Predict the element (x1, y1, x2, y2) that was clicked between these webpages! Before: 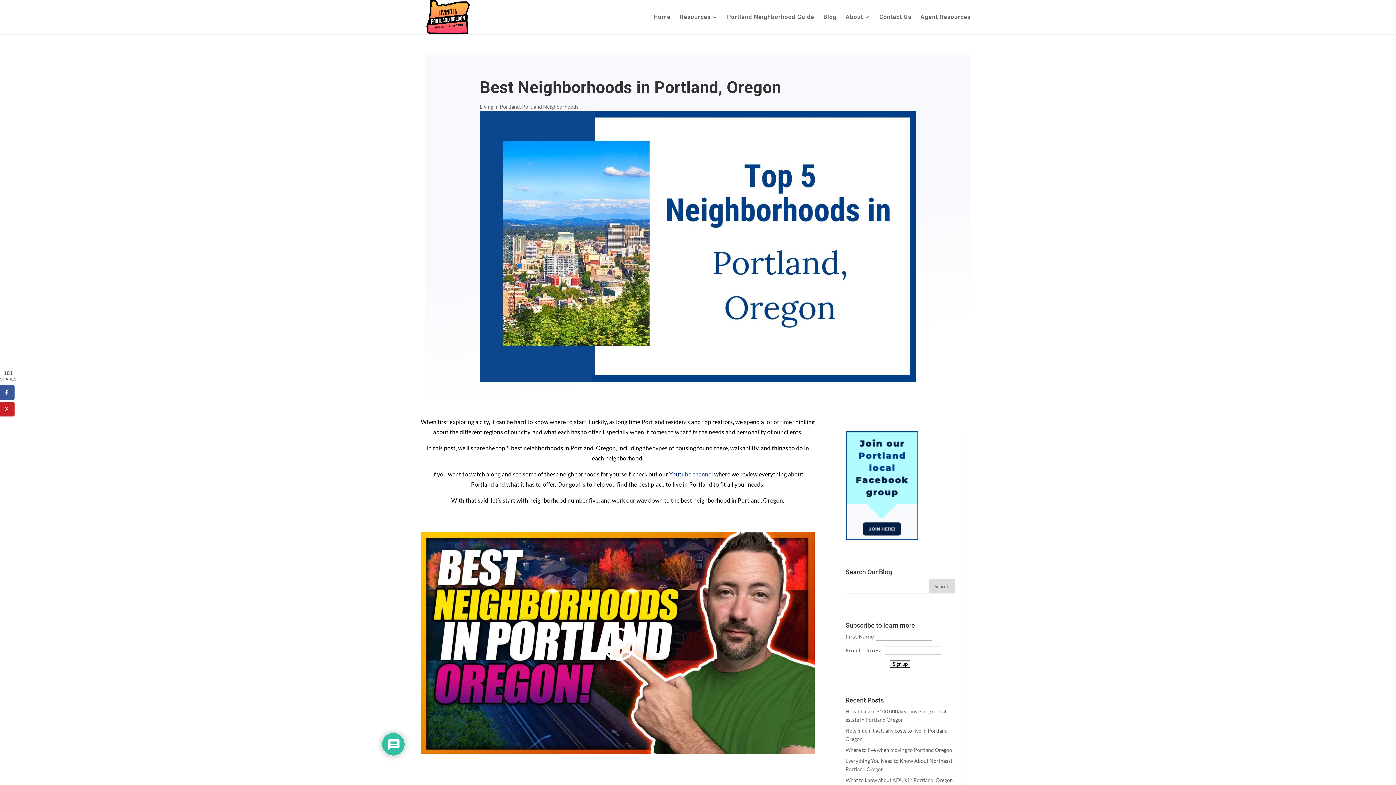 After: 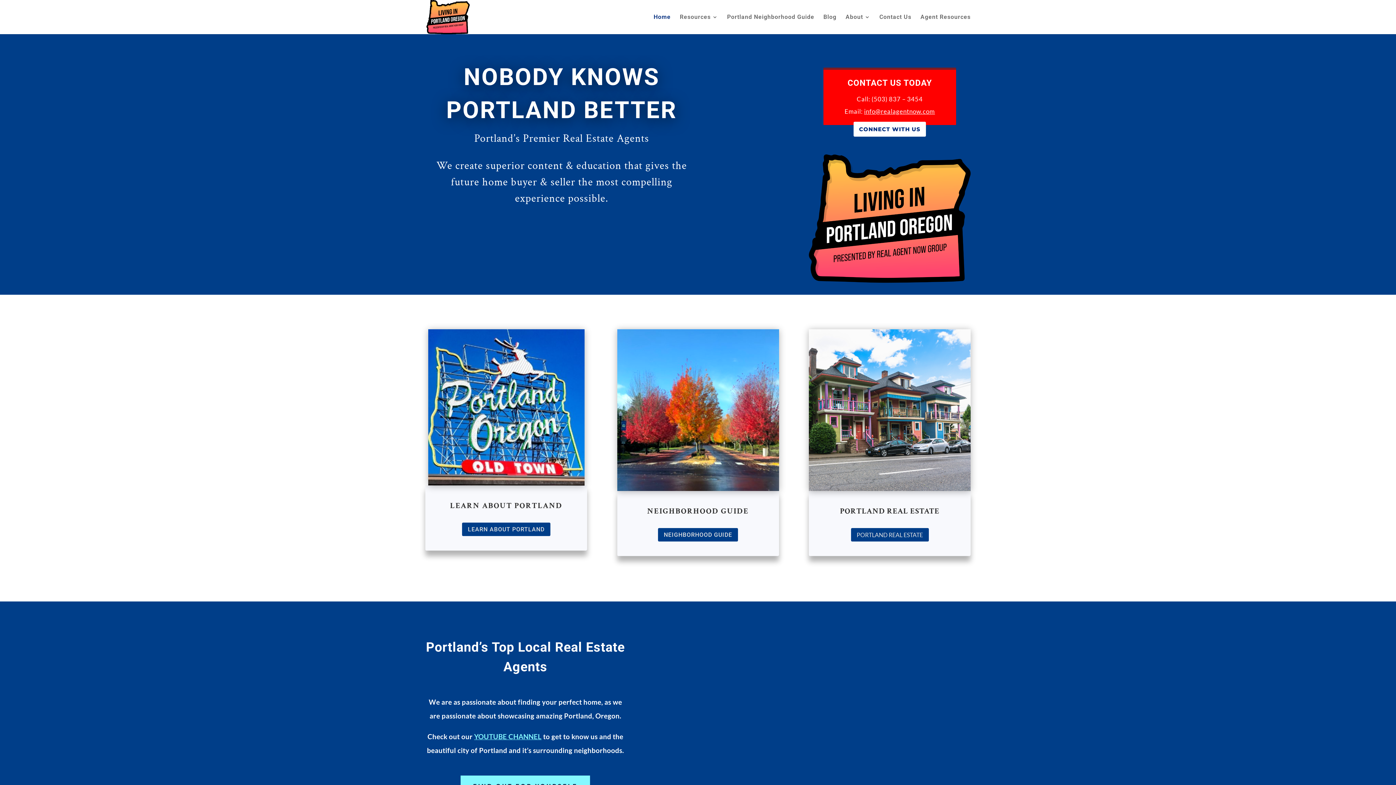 Action: label: Home bbox: (653, 14, 670, 34)